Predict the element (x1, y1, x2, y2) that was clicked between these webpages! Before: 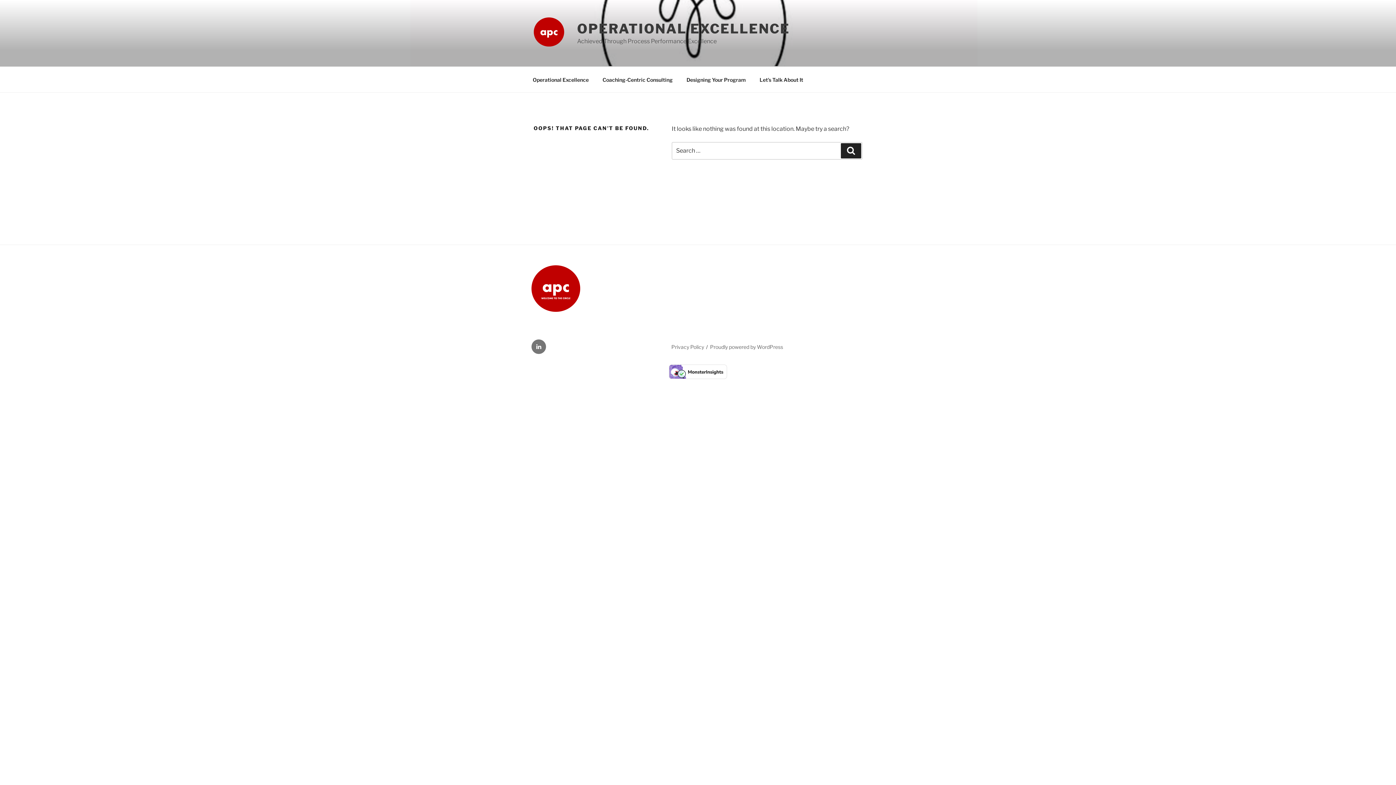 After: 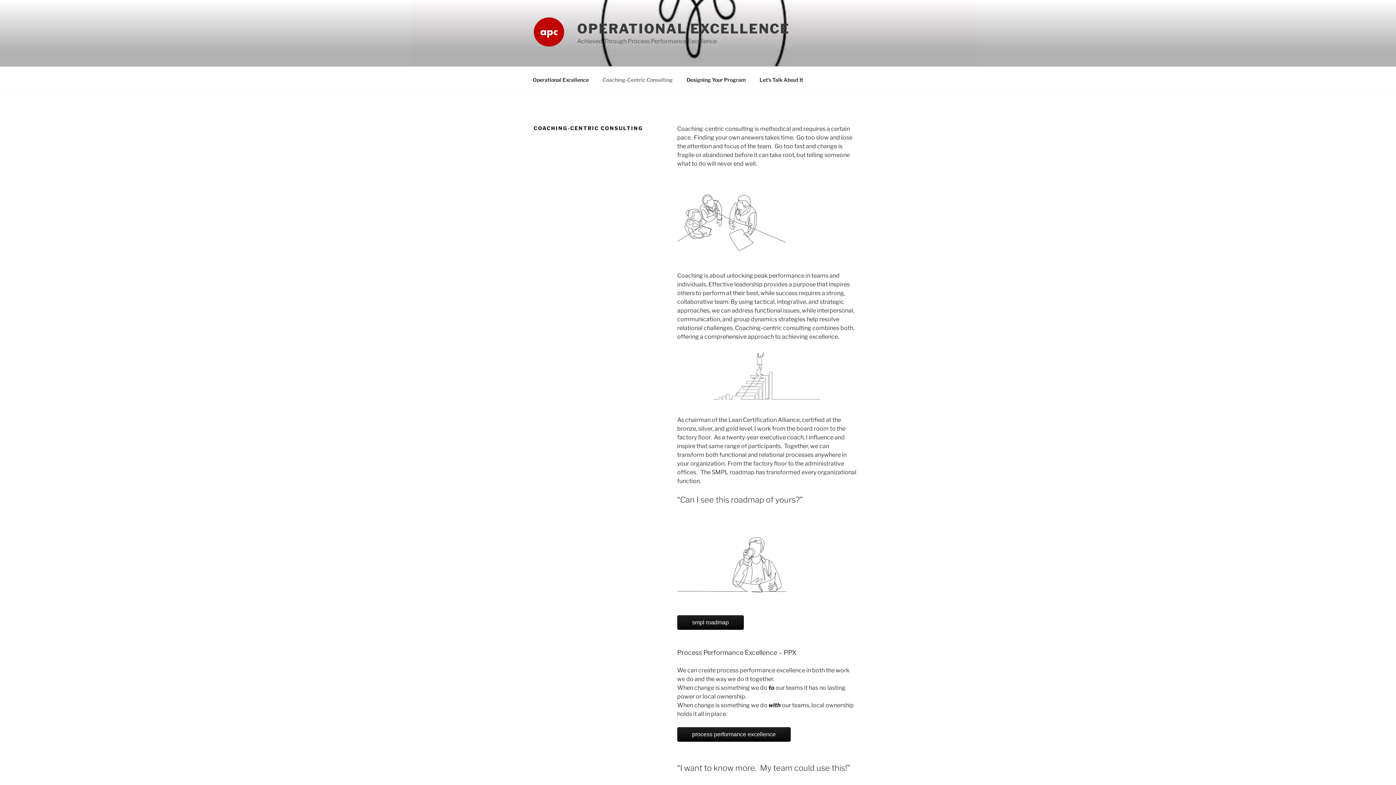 Action: label: Coaching-Centric Consulting bbox: (596, 70, 679, 88)